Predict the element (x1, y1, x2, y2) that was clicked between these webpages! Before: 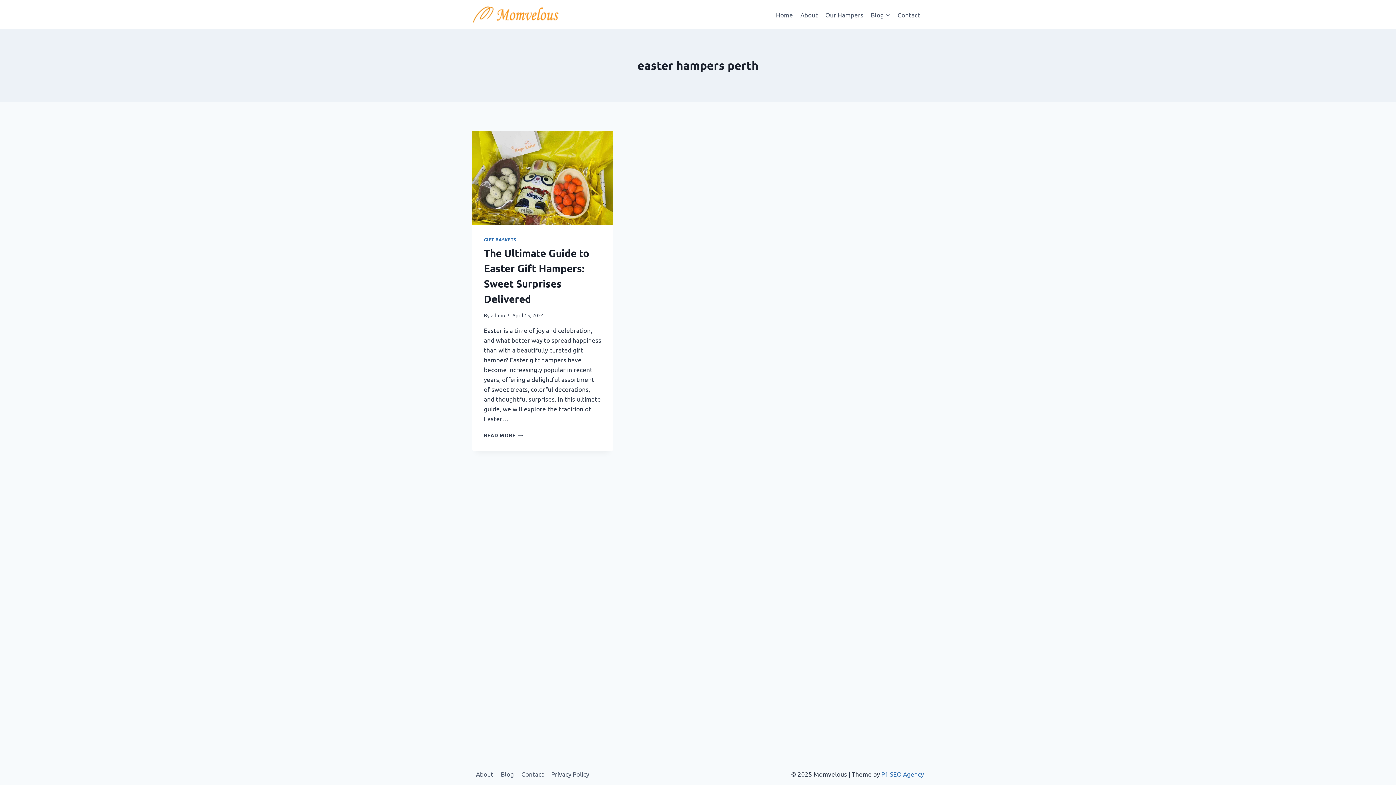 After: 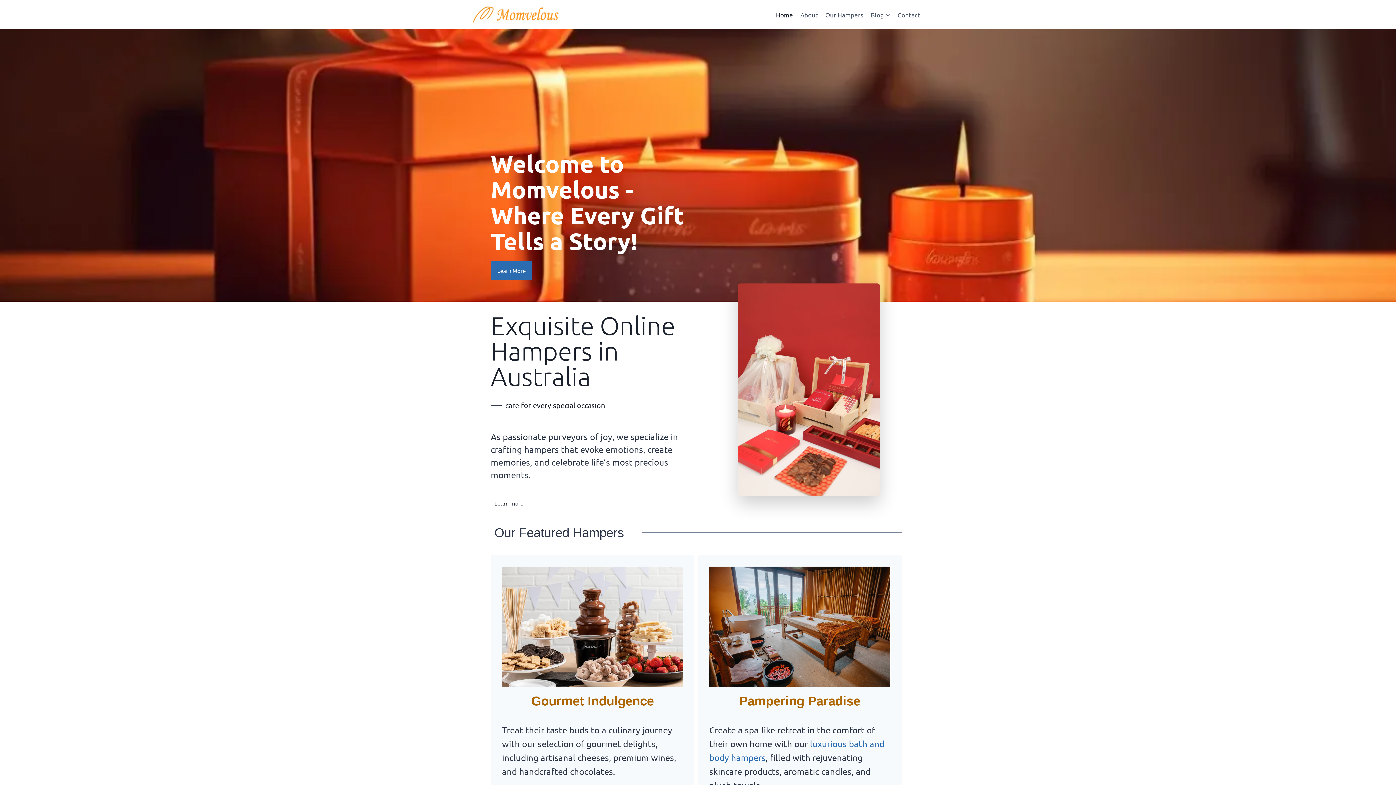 Action: bbox: (472, 5, 563, 23)